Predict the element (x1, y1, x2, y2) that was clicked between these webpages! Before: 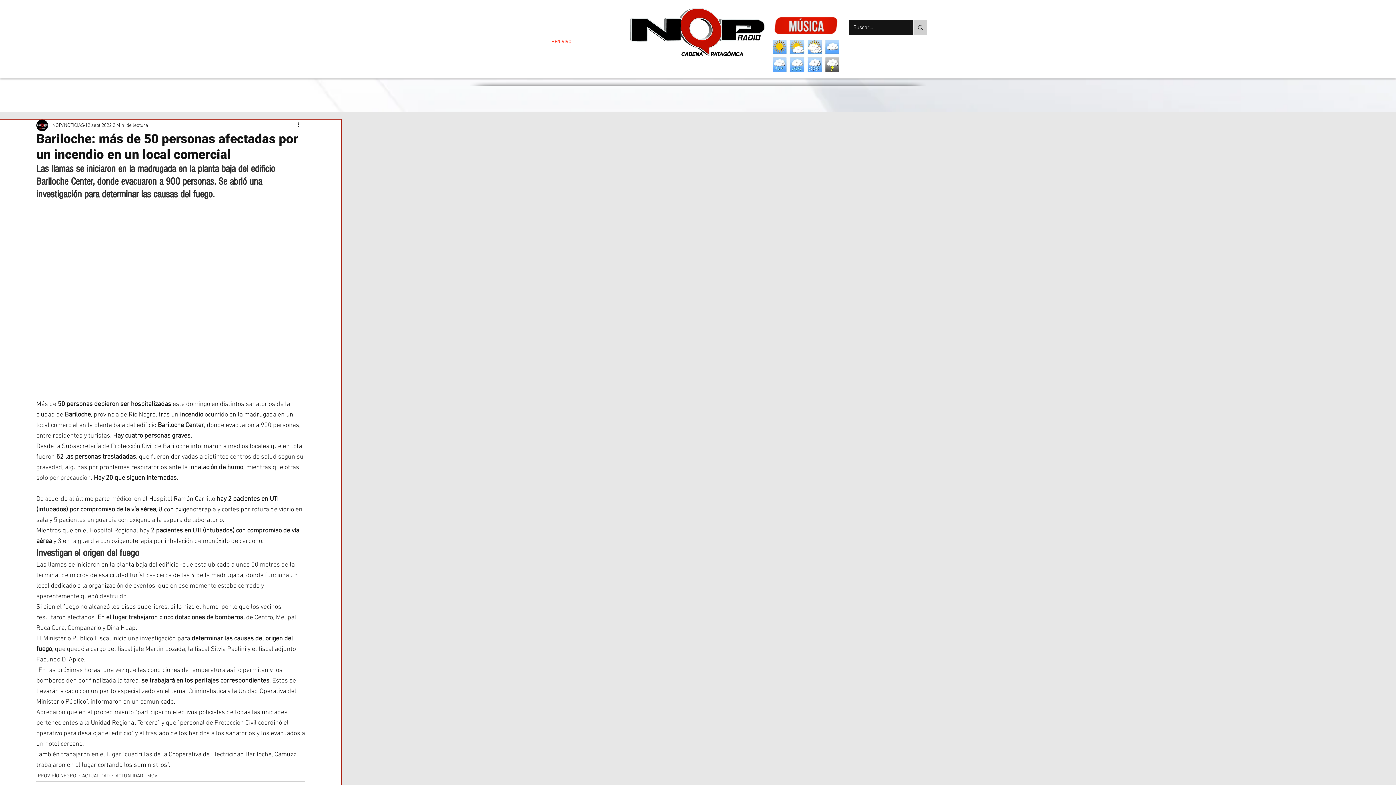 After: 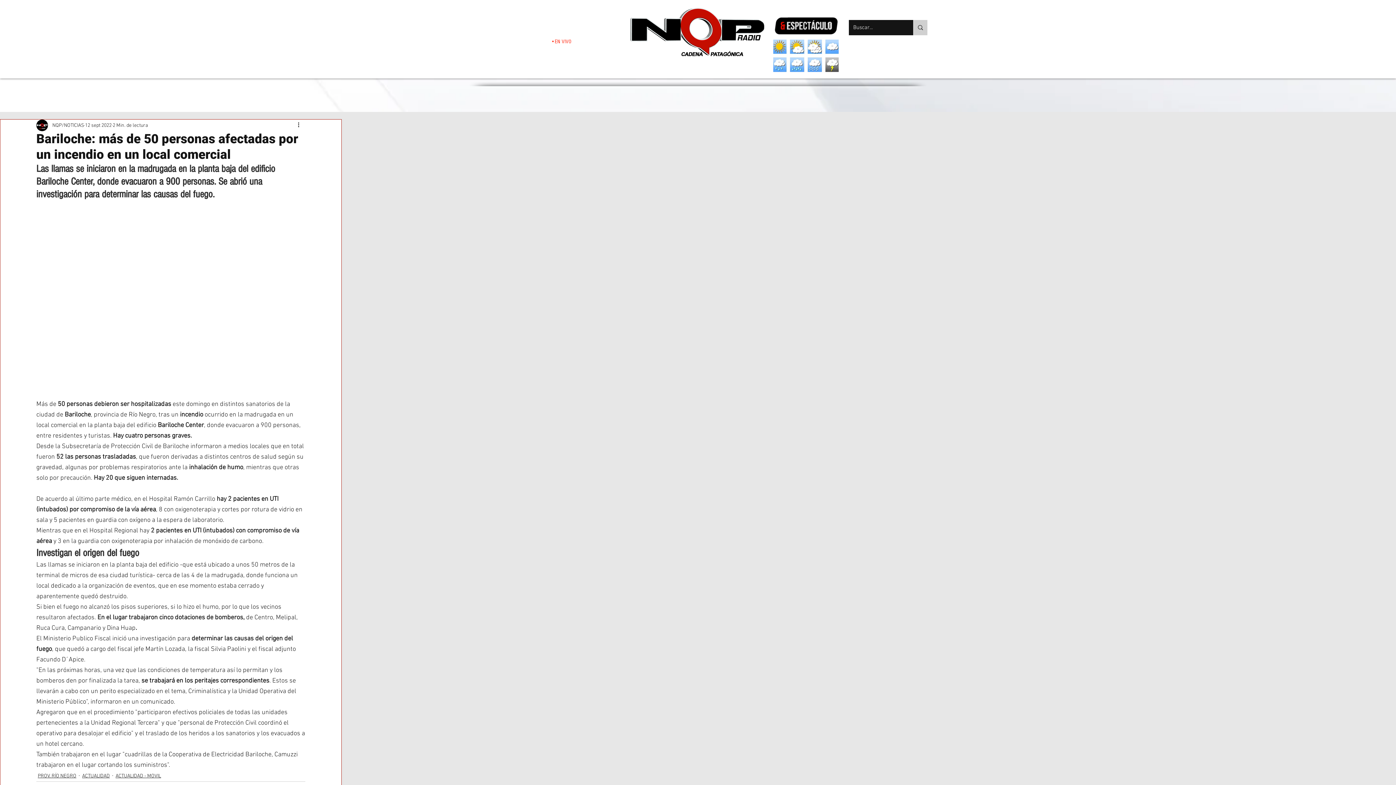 Action: bbox: (773, 39, 838, 72)